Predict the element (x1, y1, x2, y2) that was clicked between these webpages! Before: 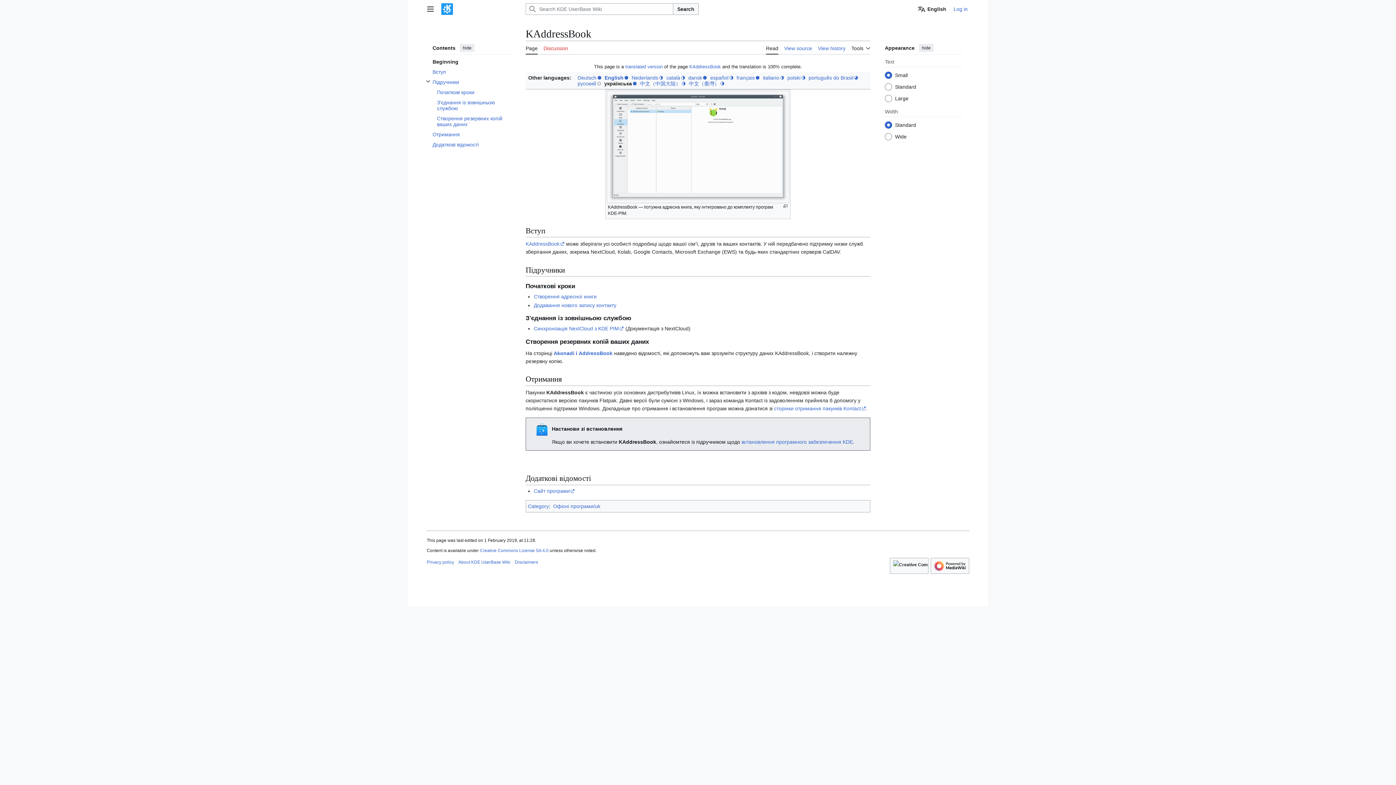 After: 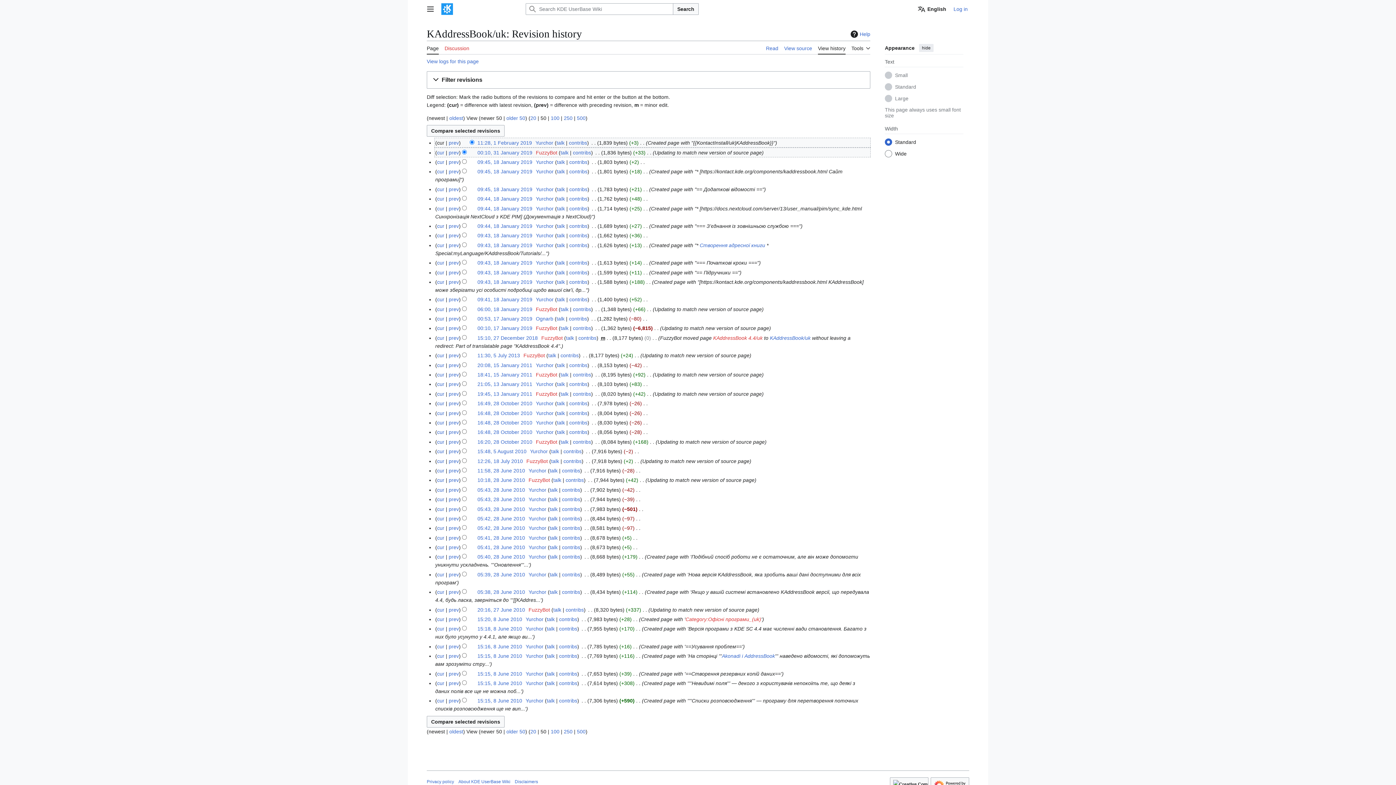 Action: label: View history bbox: (818, 41, 845, 54)